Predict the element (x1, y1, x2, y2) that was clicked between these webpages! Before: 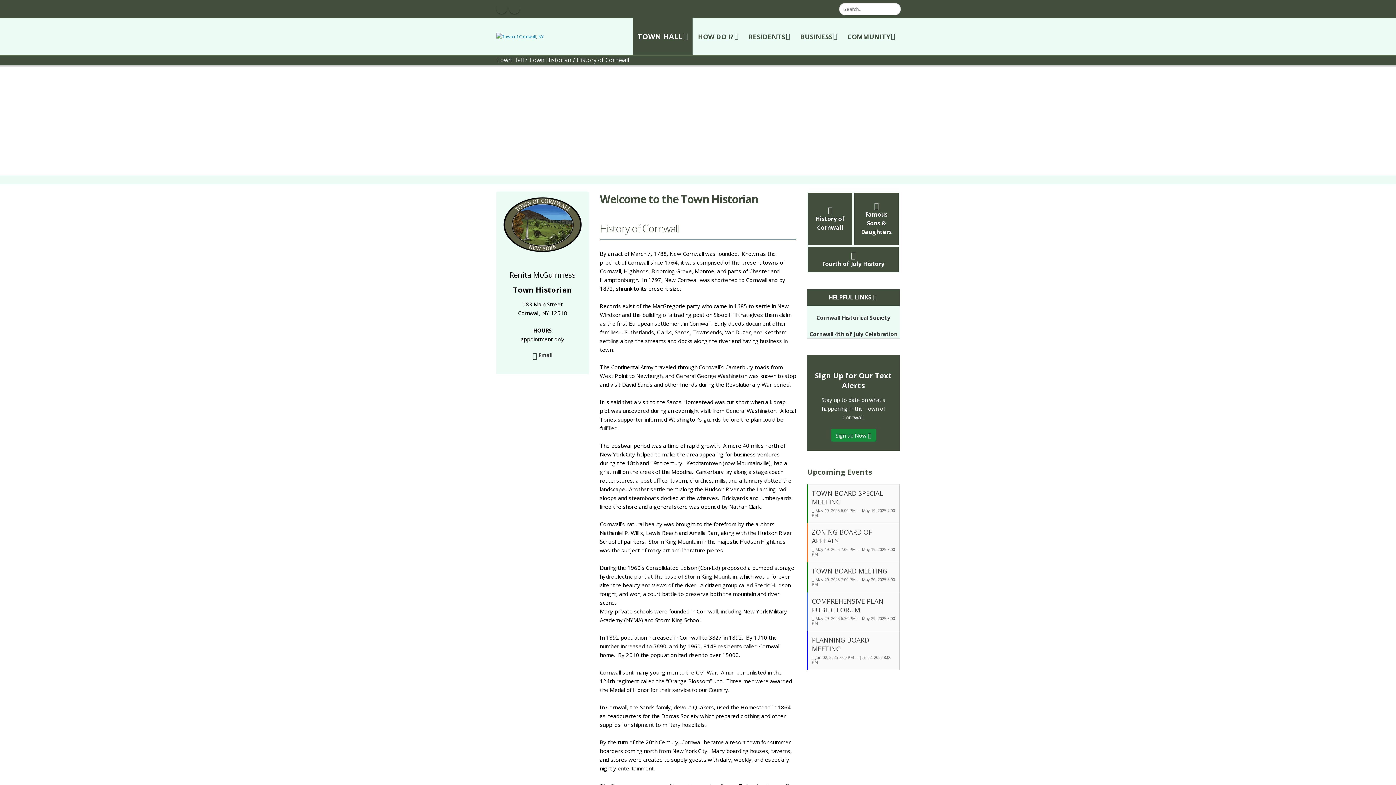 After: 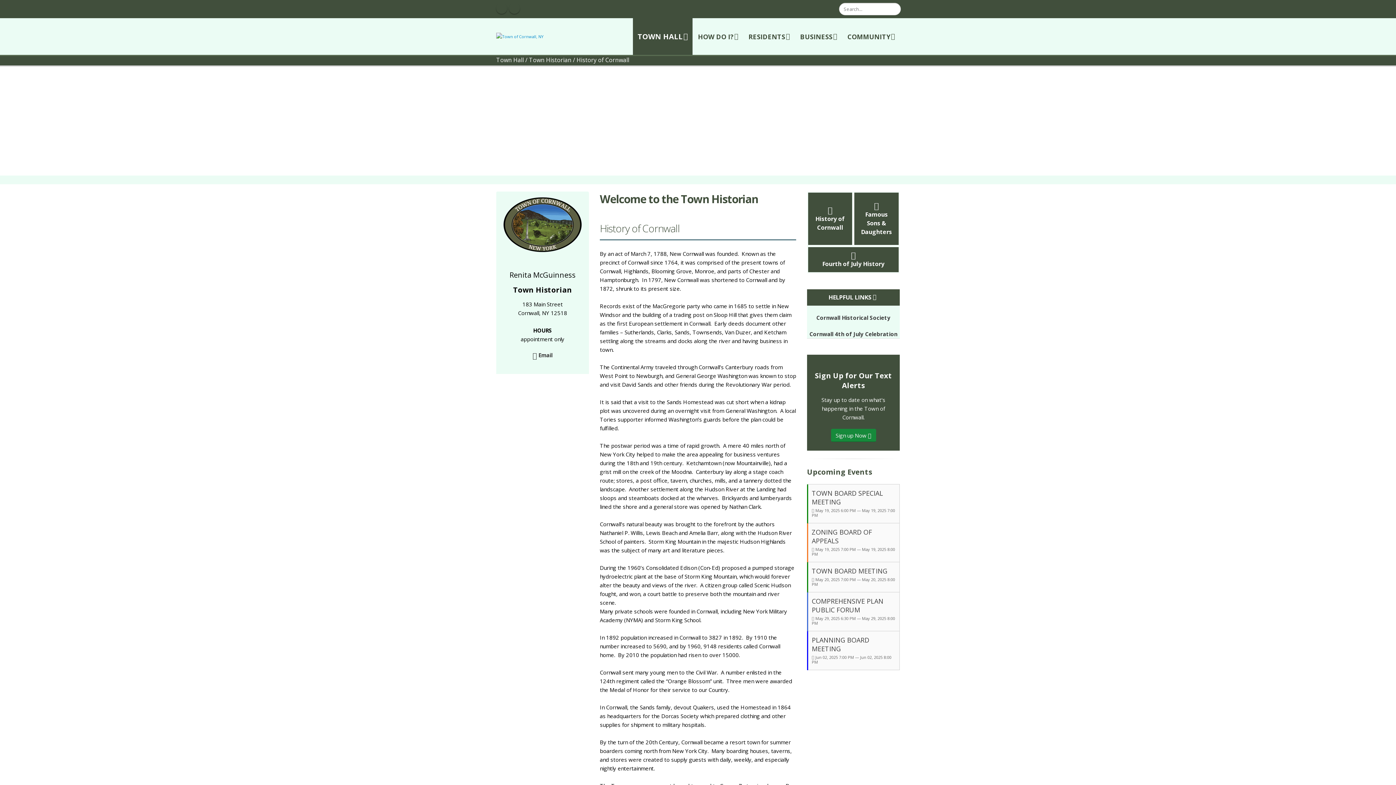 Action: label: History of Cornwall bbox: (576, 56, 629, 64)